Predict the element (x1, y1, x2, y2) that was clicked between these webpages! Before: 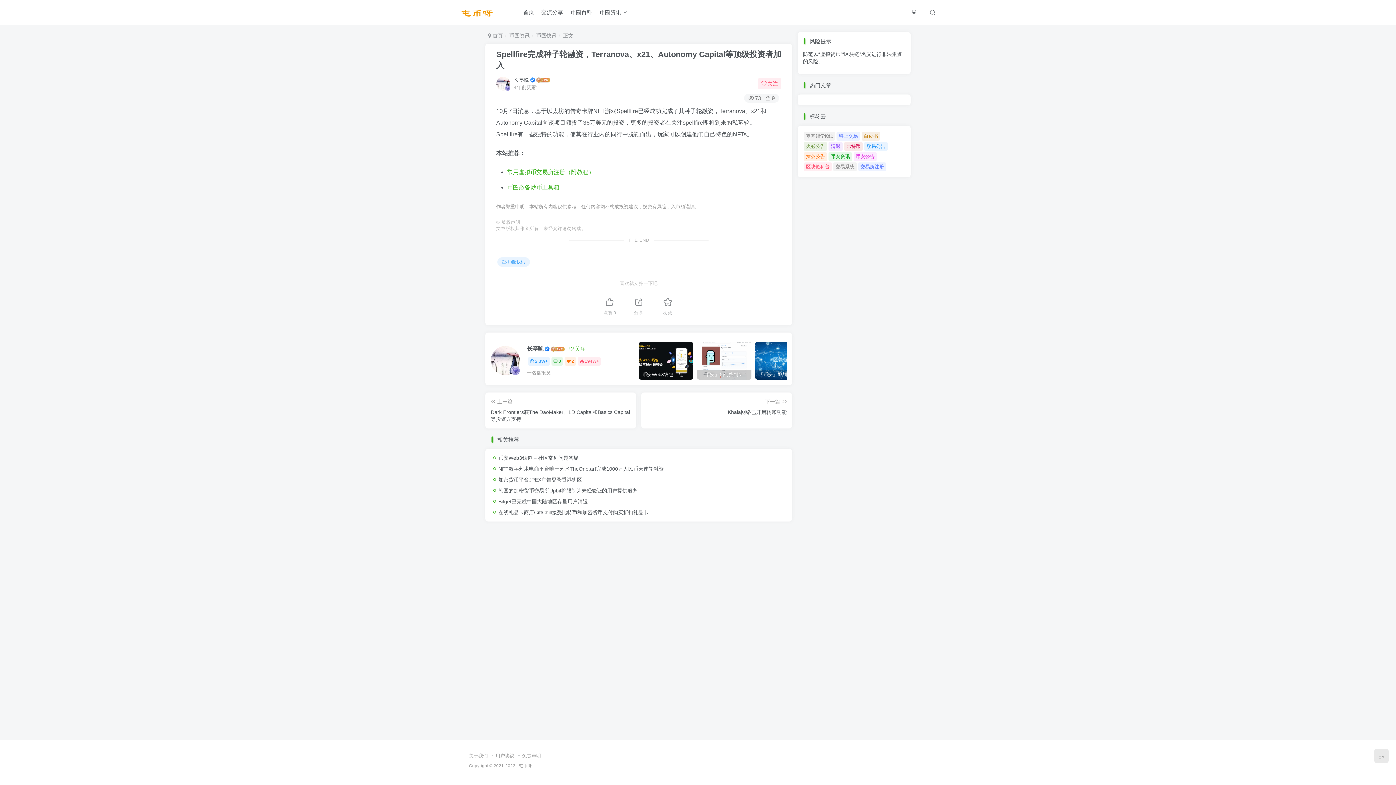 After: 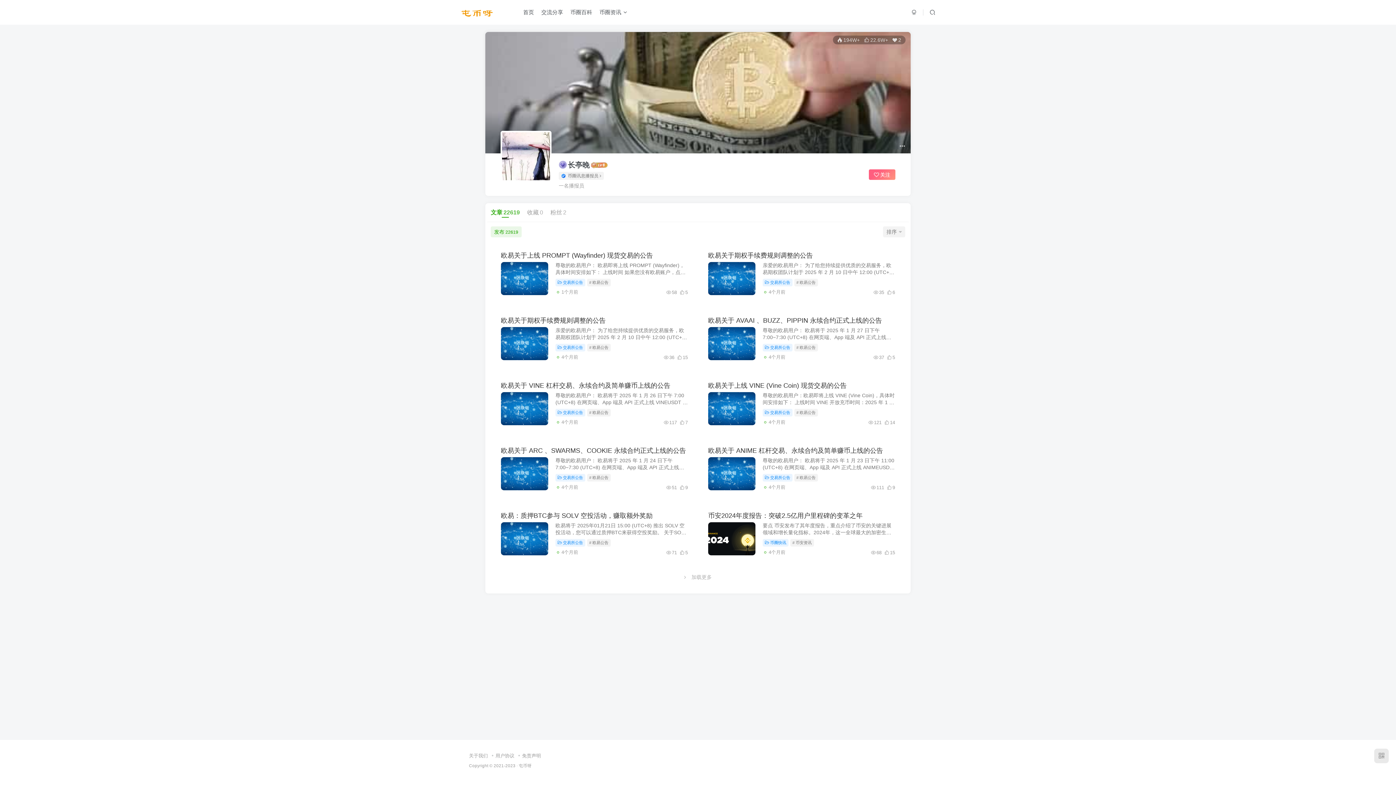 Action: bbox: (528, 357, 550, 365) label: 2.3W+